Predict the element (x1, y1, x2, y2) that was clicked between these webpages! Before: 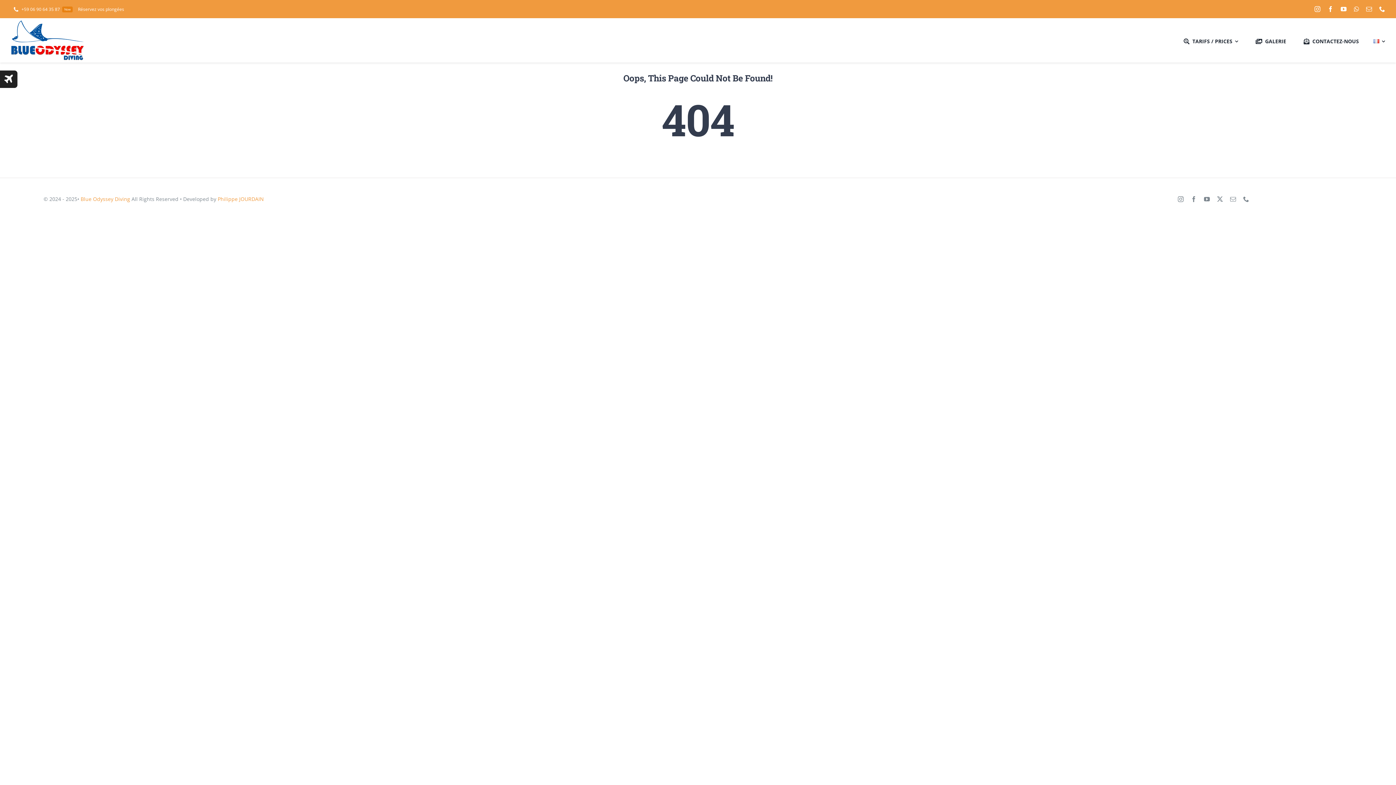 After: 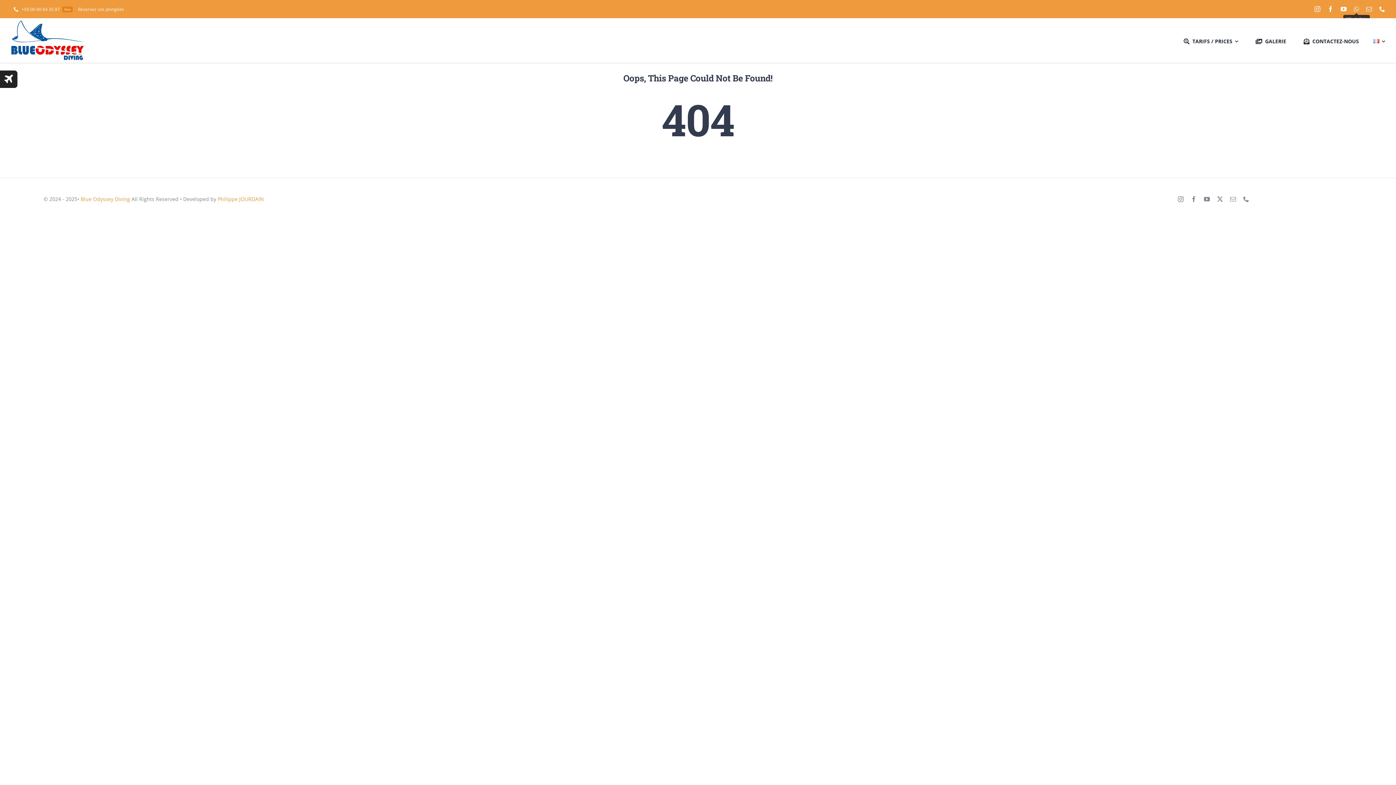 Action: label: whatsapp bbox: (1354, 6, 1359, 12)